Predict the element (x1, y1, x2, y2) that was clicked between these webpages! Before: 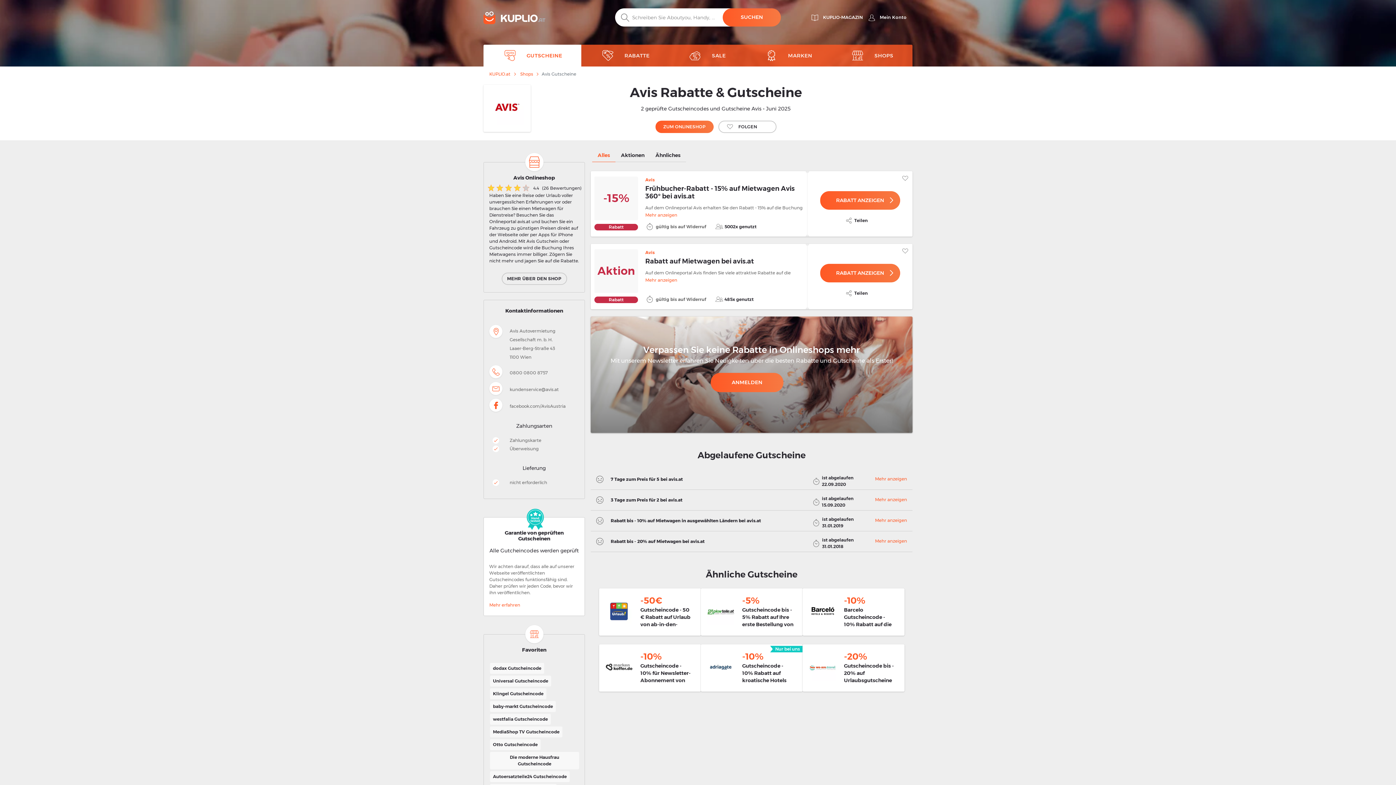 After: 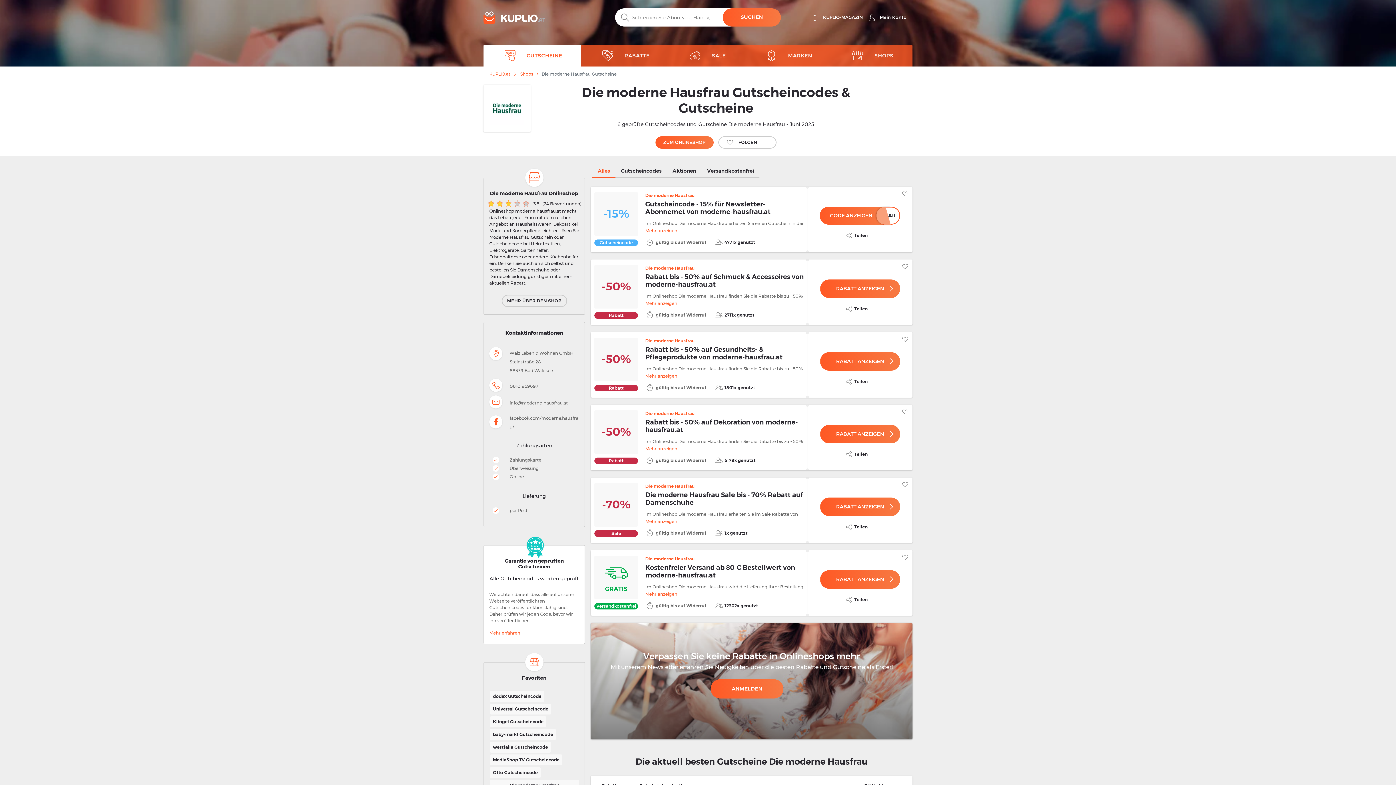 Action: label: Die moderne Hausfrau Gutscheincode bbox: (490, 752, 579, 769)